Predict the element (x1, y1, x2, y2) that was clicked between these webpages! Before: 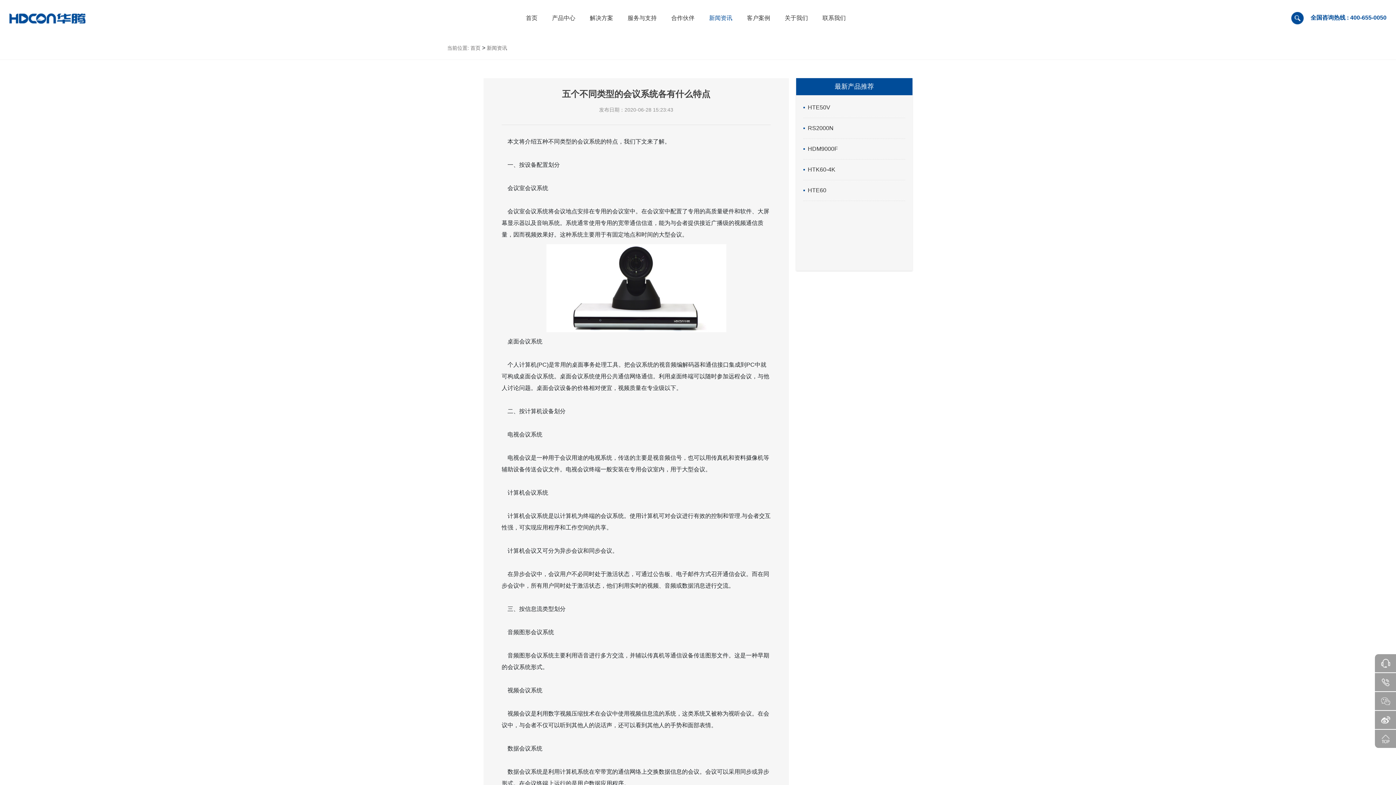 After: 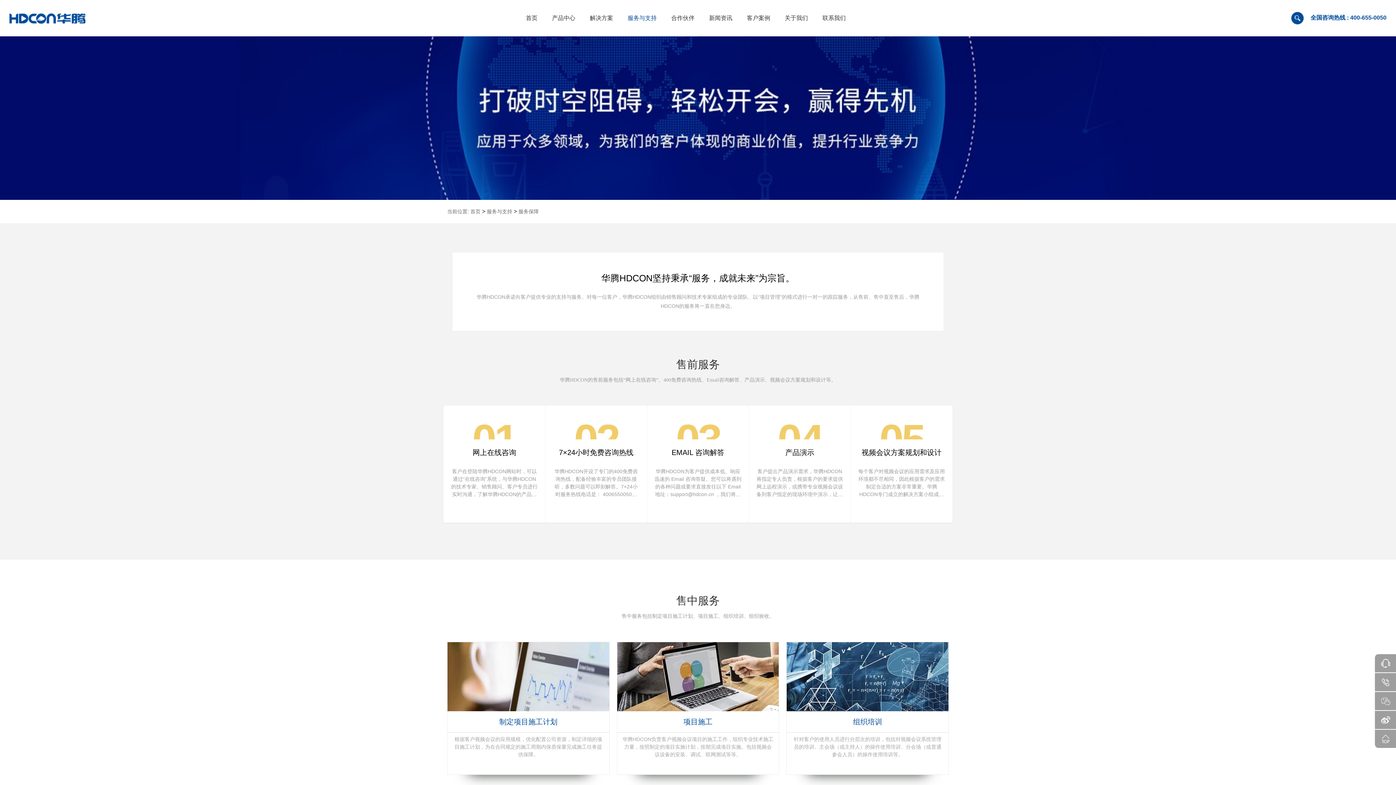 Action: bbox: (627, 13, 656, 22) label: 服务与支持